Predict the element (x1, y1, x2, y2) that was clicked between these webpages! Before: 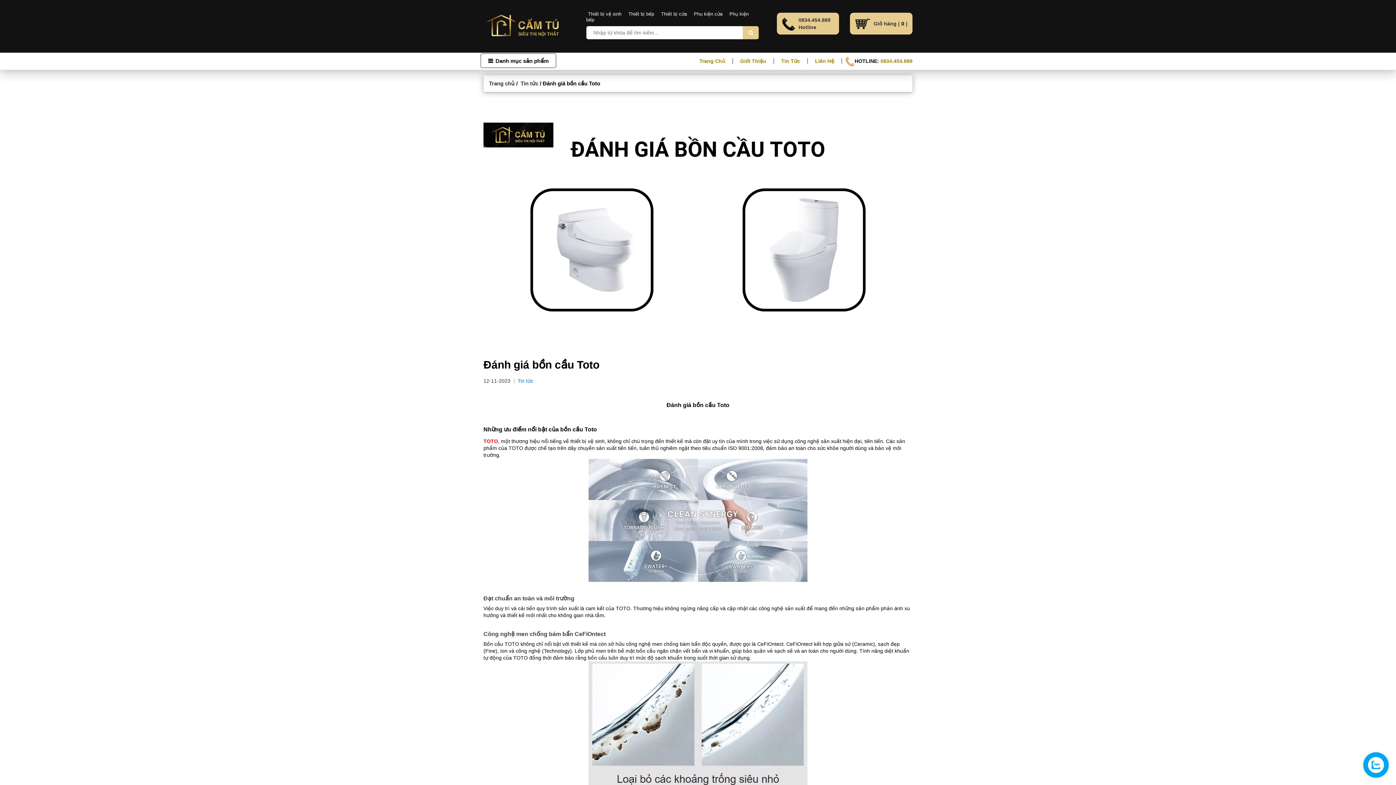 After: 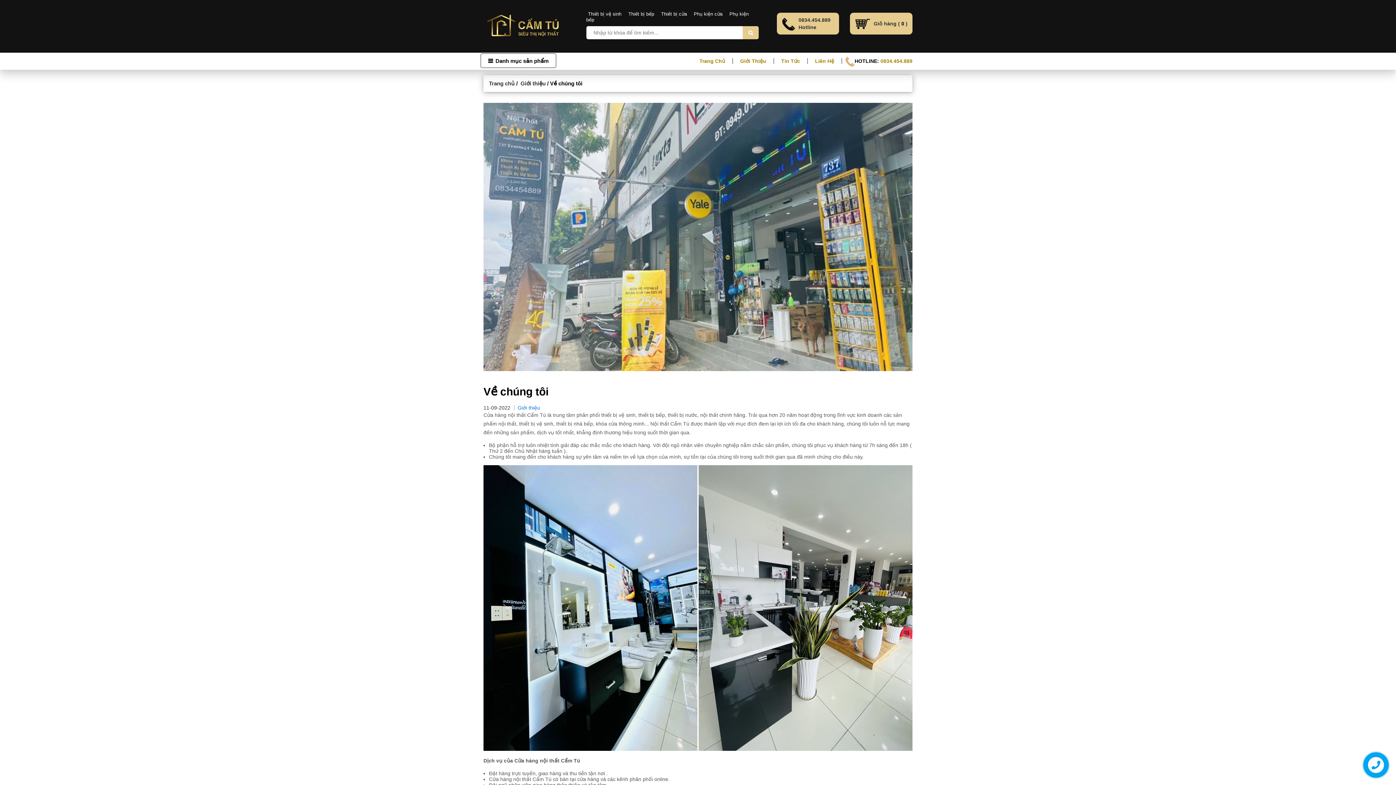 Action: bbox: (733, 58, 774, 64) label: Giới Thiệu